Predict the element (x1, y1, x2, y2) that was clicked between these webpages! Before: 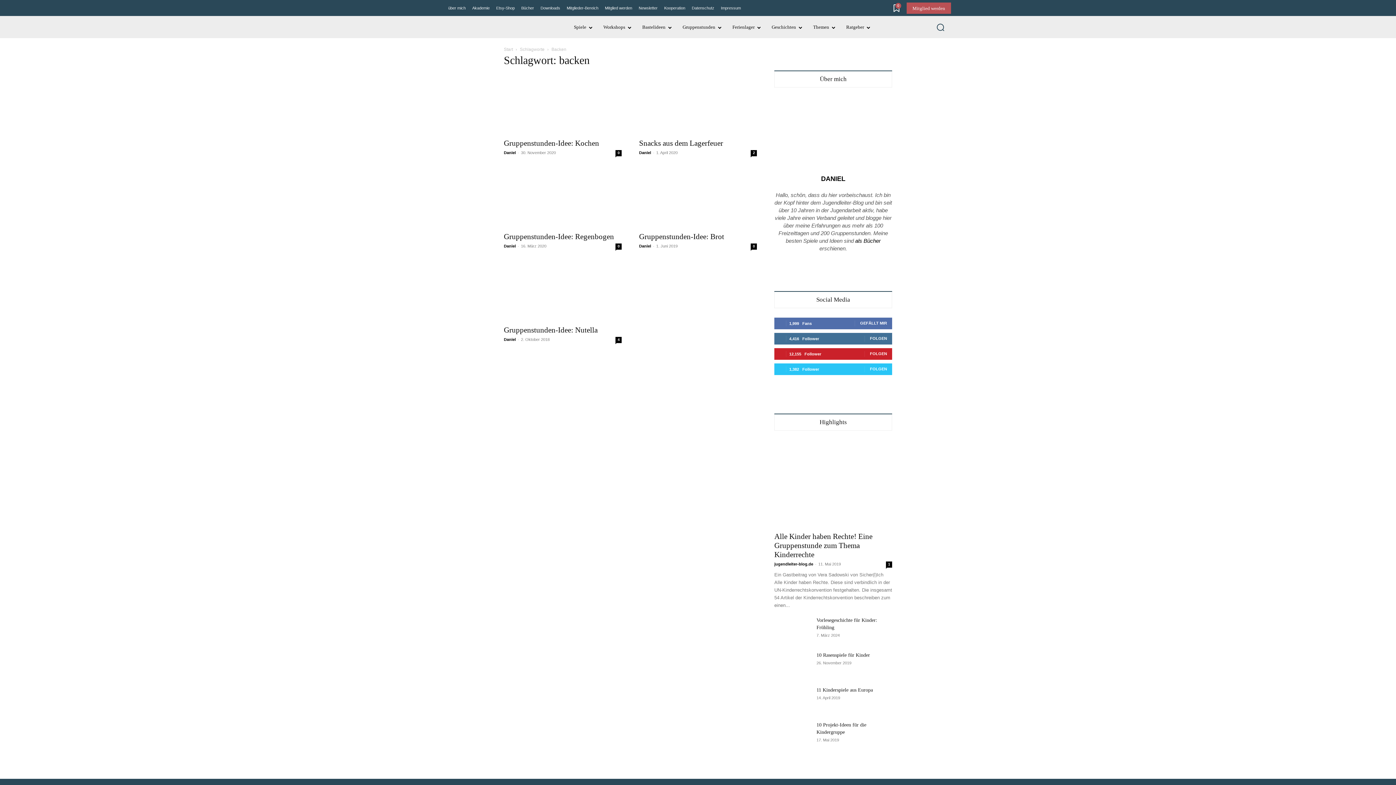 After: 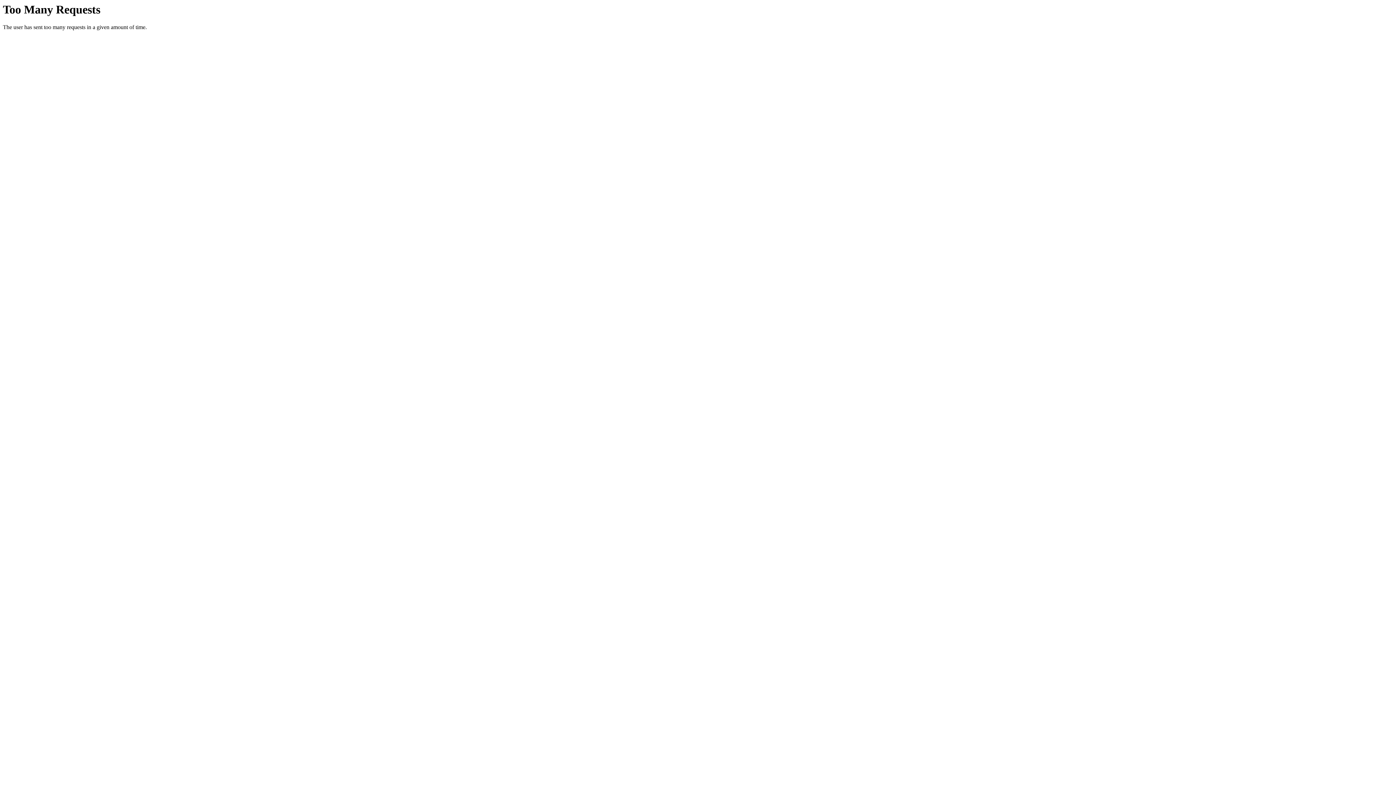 Action: label: Bücher bbox: (518, 0, 537, 16)